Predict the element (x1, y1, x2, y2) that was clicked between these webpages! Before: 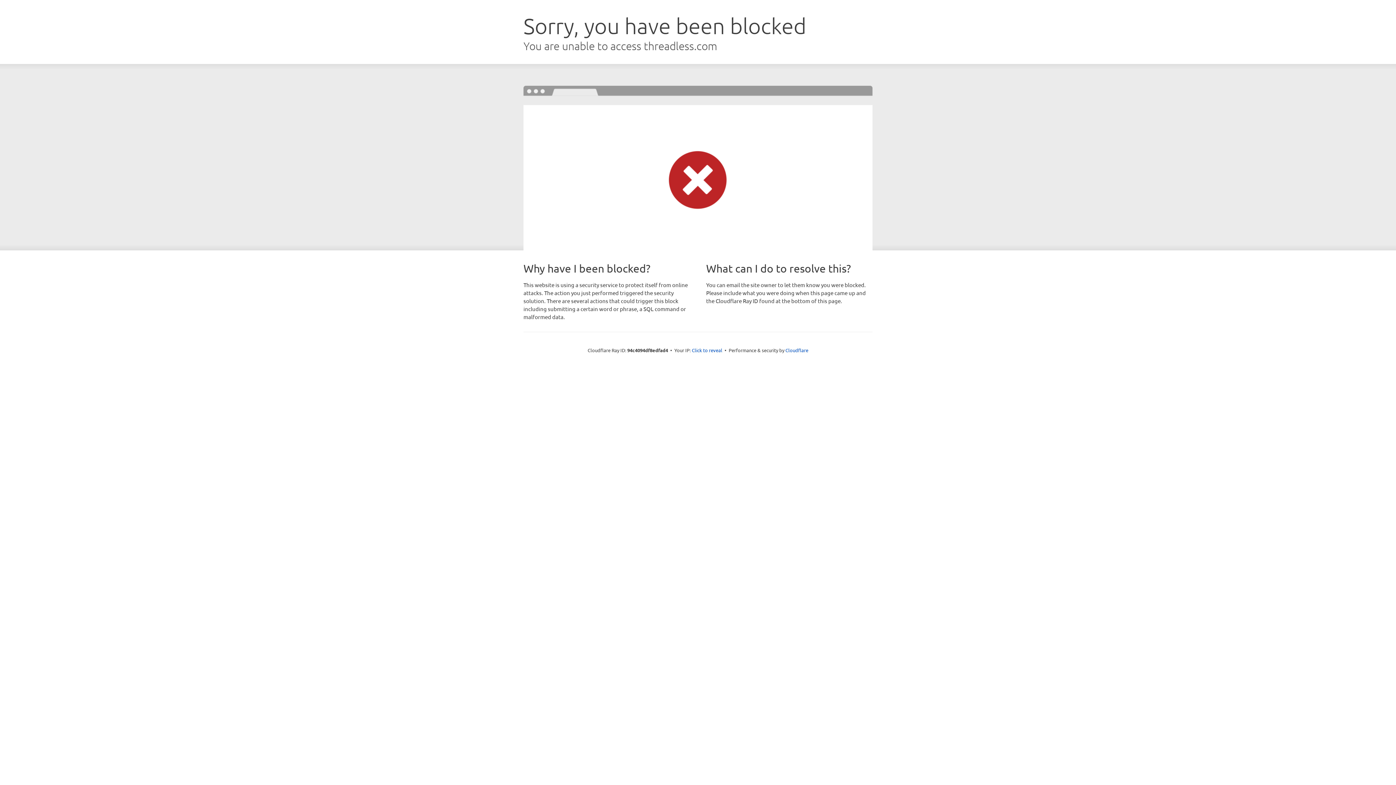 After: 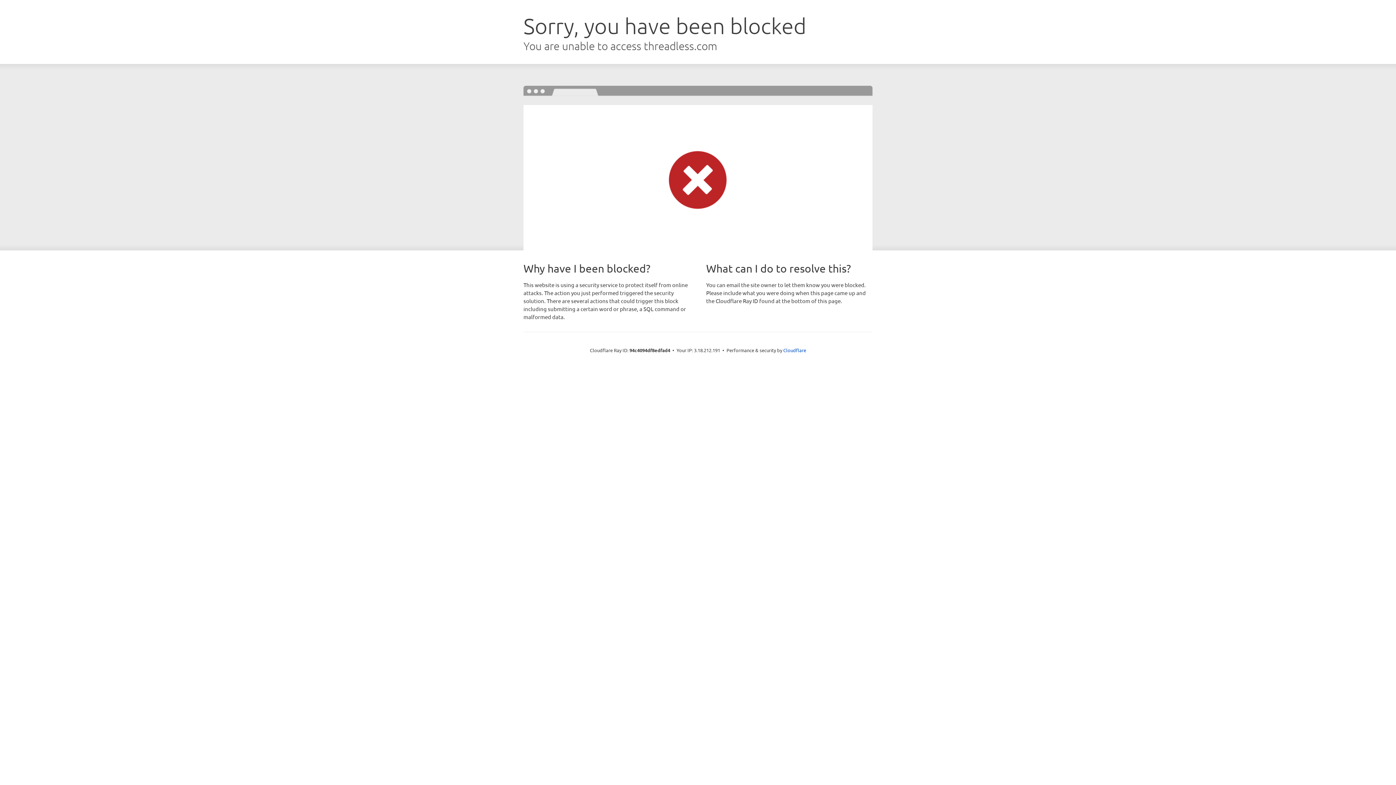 Action: label: Click to reveal bbox: (692, 346, 722, 353)